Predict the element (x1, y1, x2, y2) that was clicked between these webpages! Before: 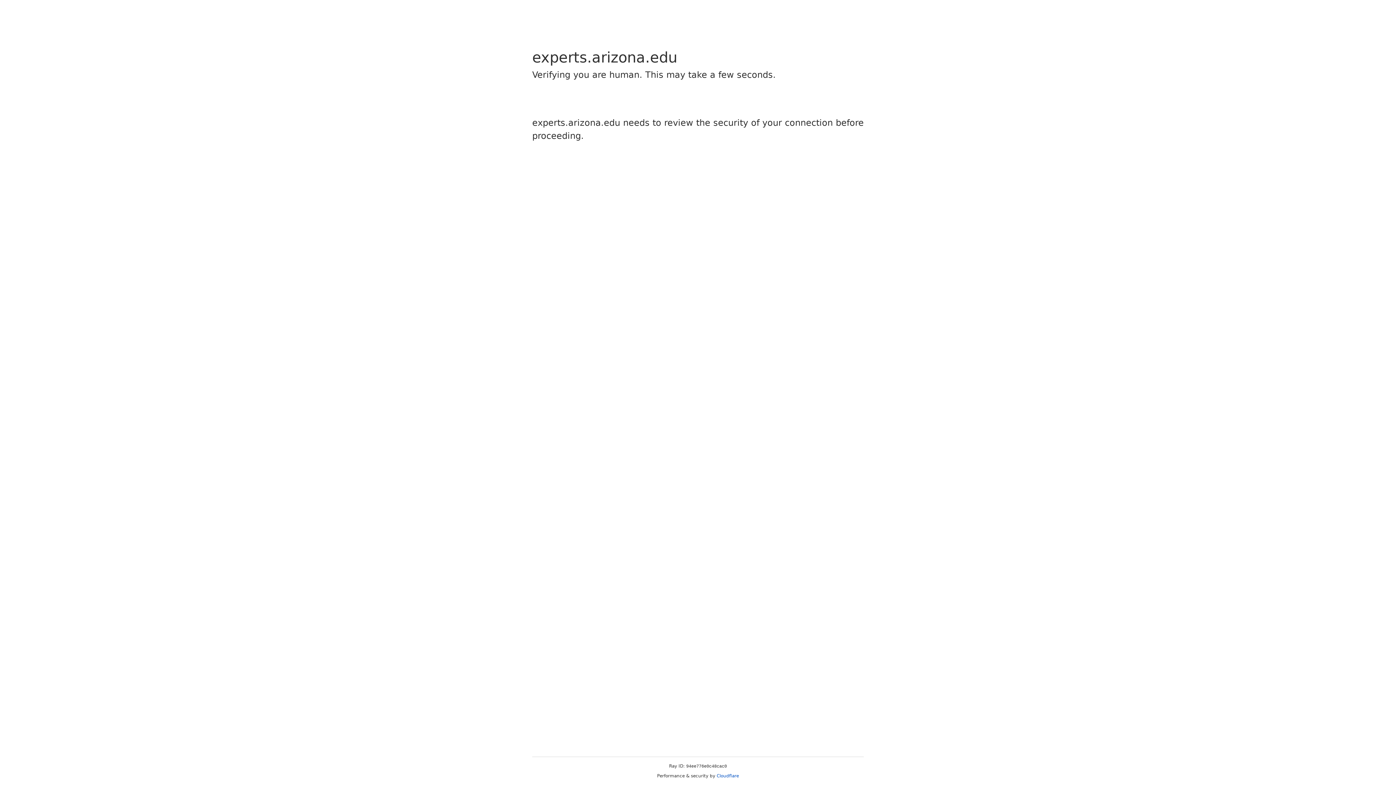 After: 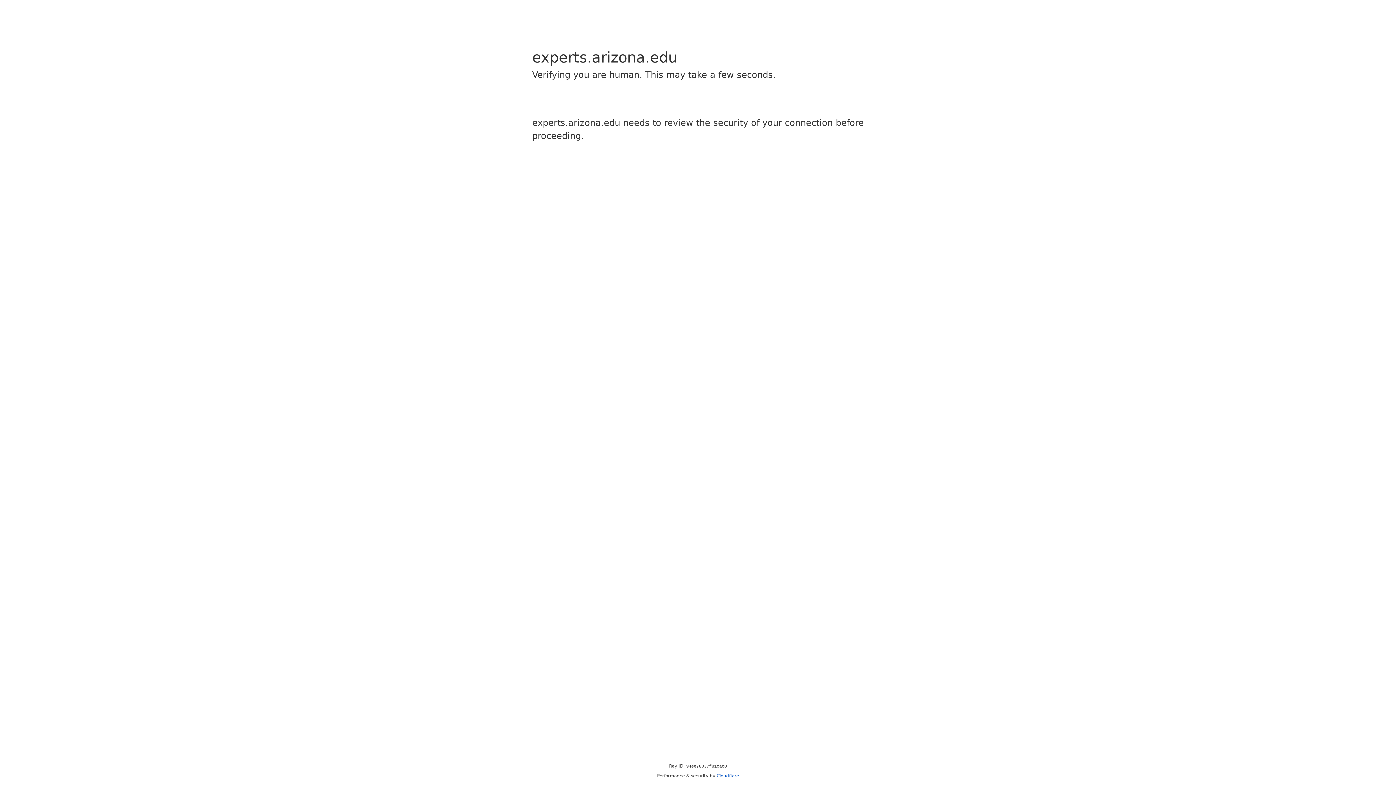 Action: bbox: (716, 773, 739, 778) label: Cloudflare